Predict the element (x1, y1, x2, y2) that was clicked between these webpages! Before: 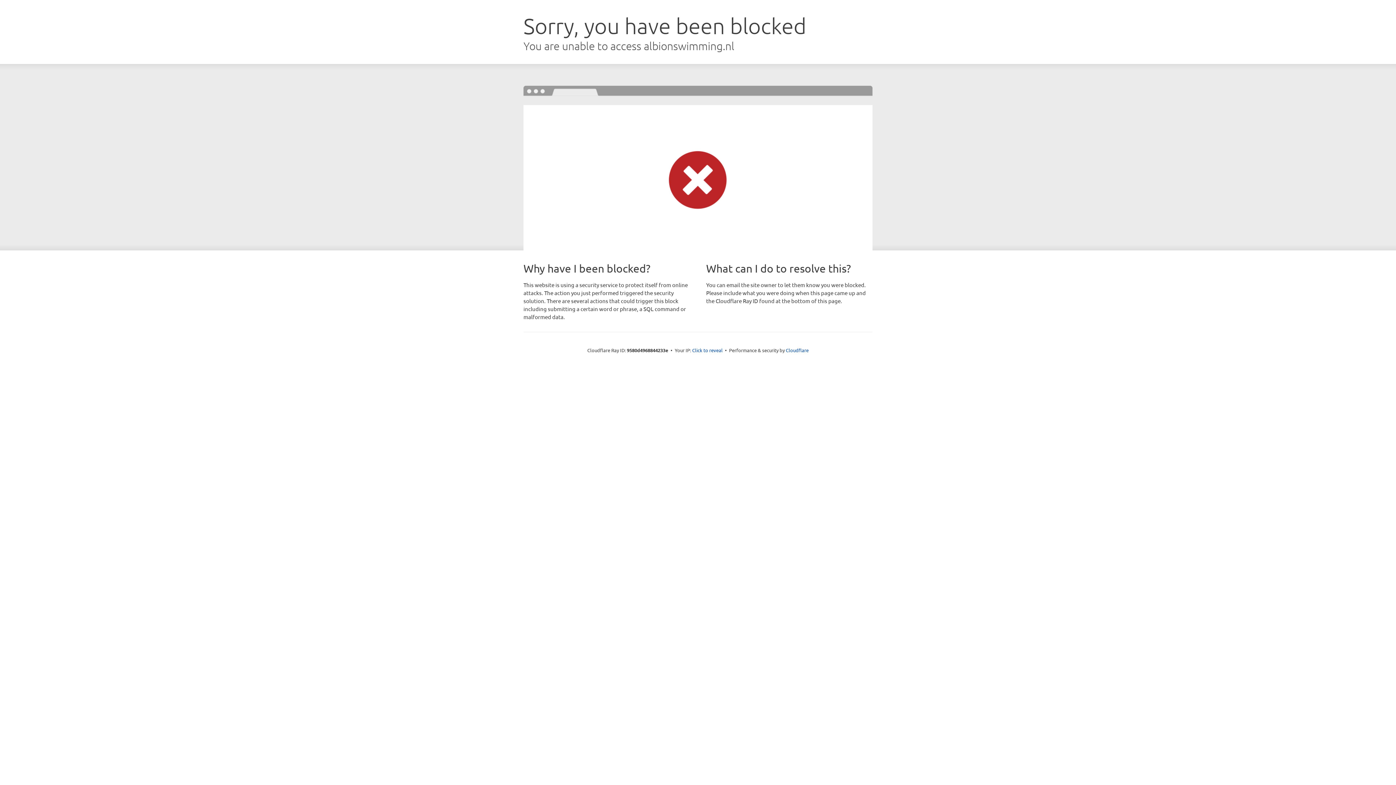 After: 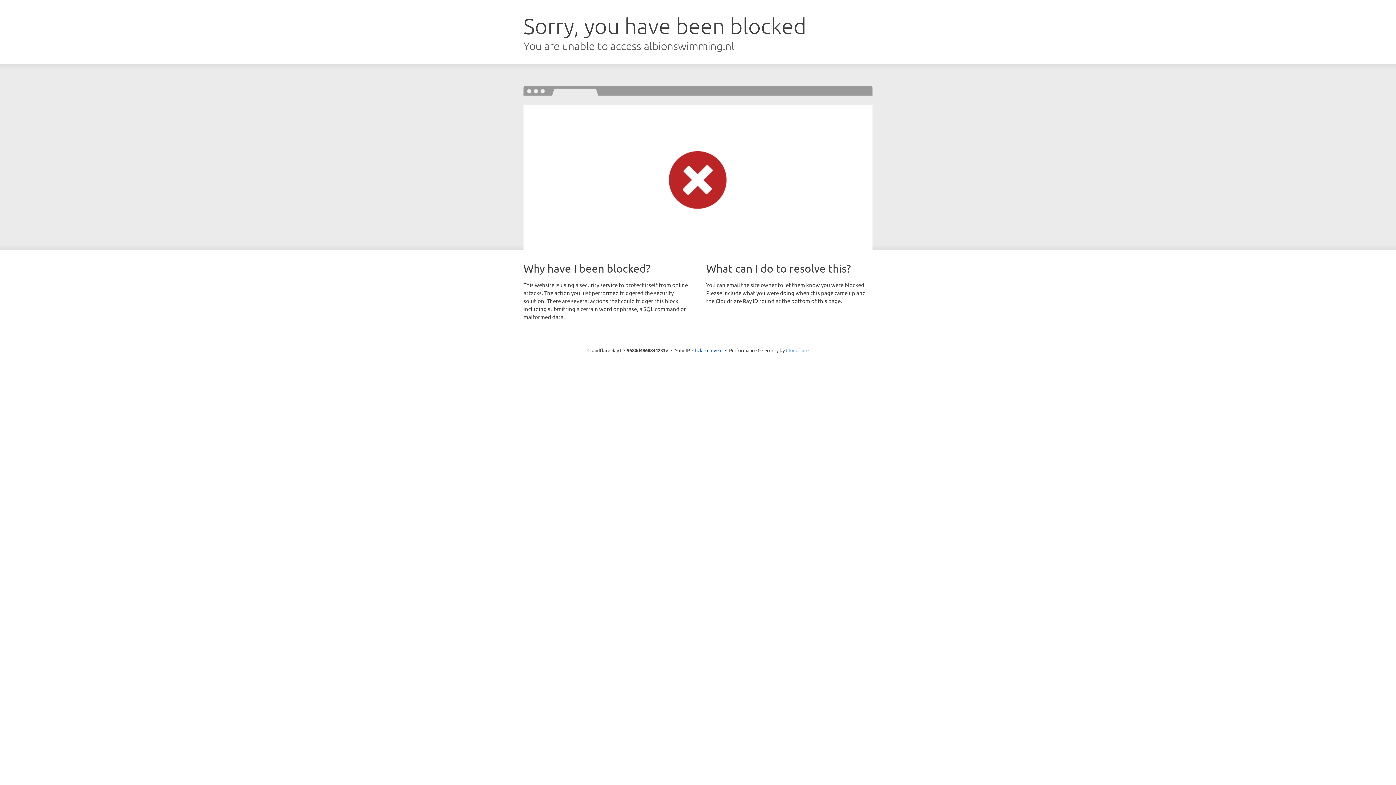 Action: bbox: (786, 347, 808, 353) label: Cloudflare